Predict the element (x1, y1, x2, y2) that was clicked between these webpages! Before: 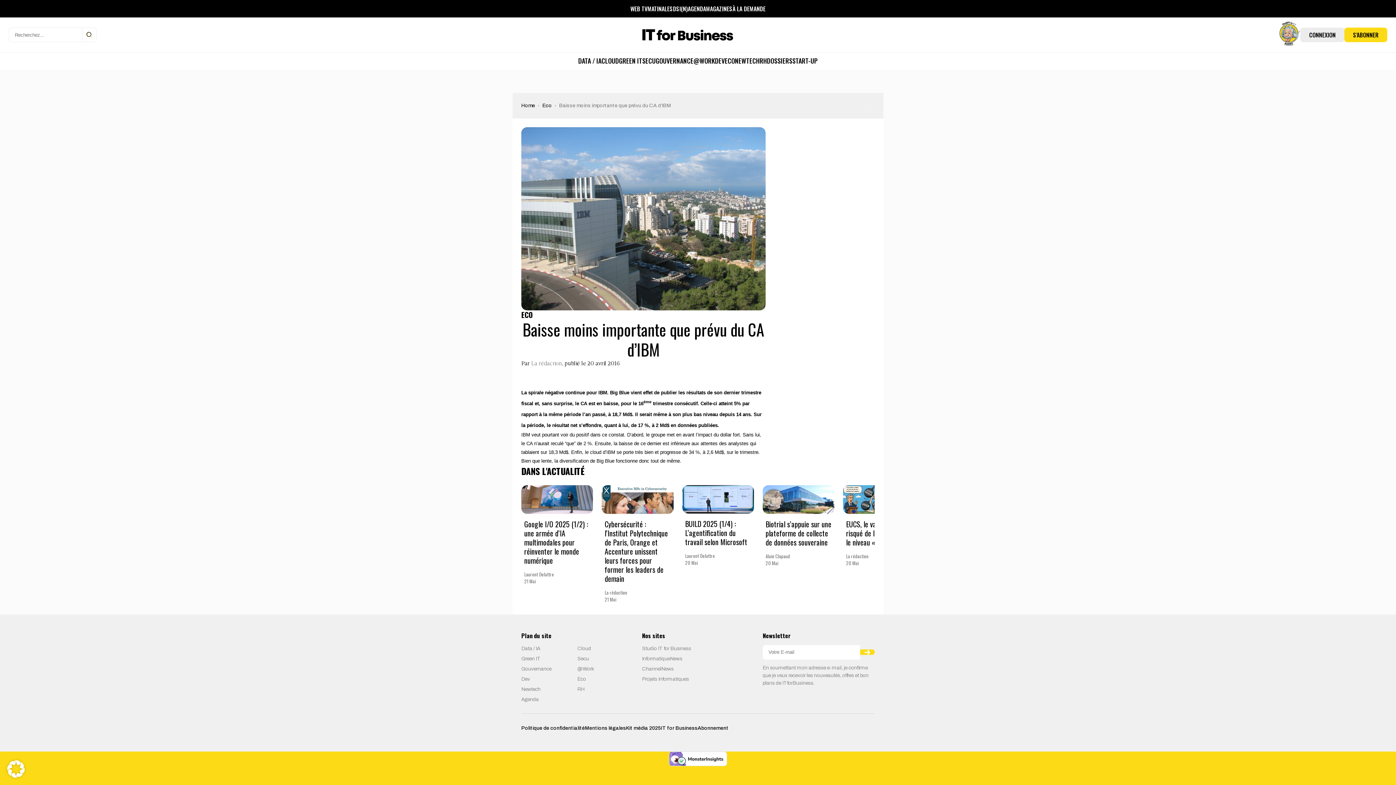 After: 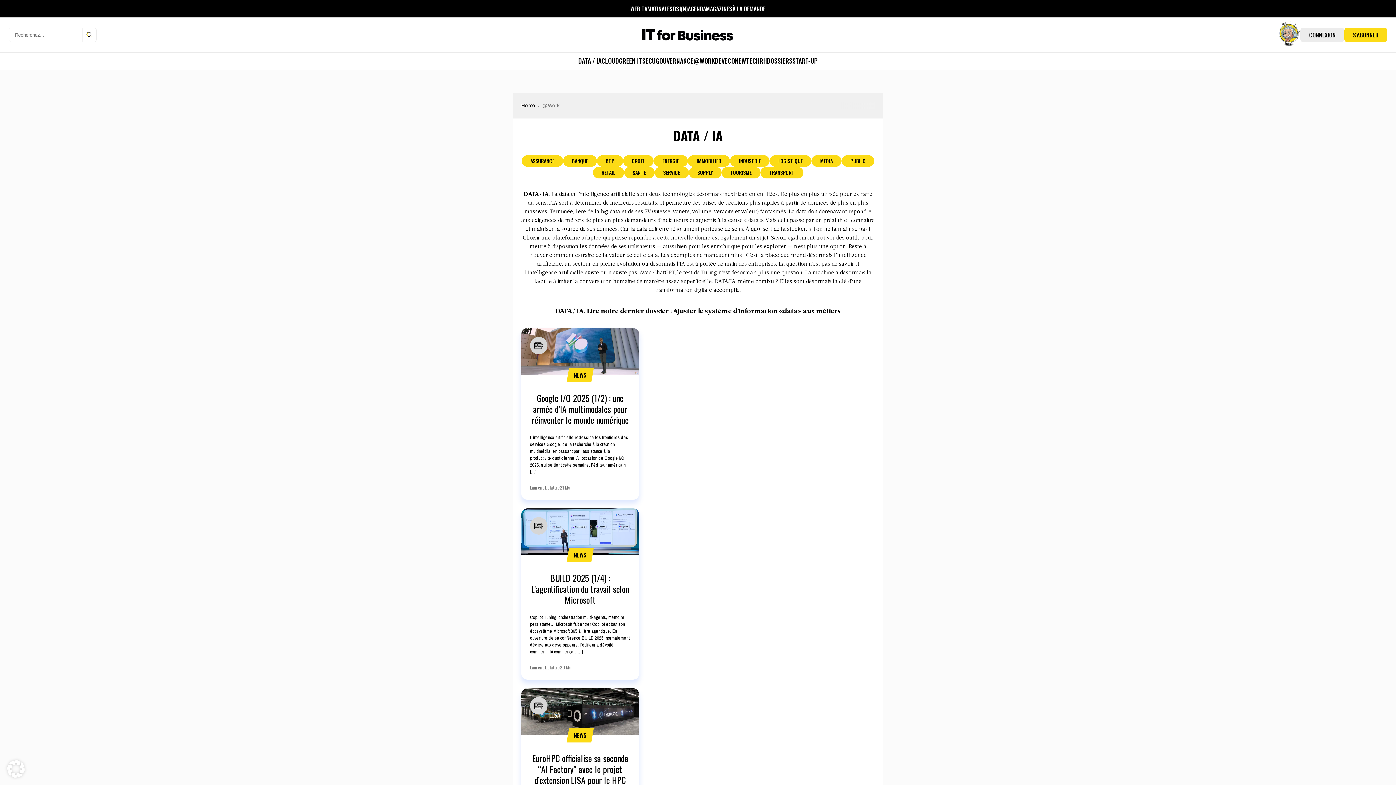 Action: label: DATA / IA bbox: (578, 56, 601, 65)